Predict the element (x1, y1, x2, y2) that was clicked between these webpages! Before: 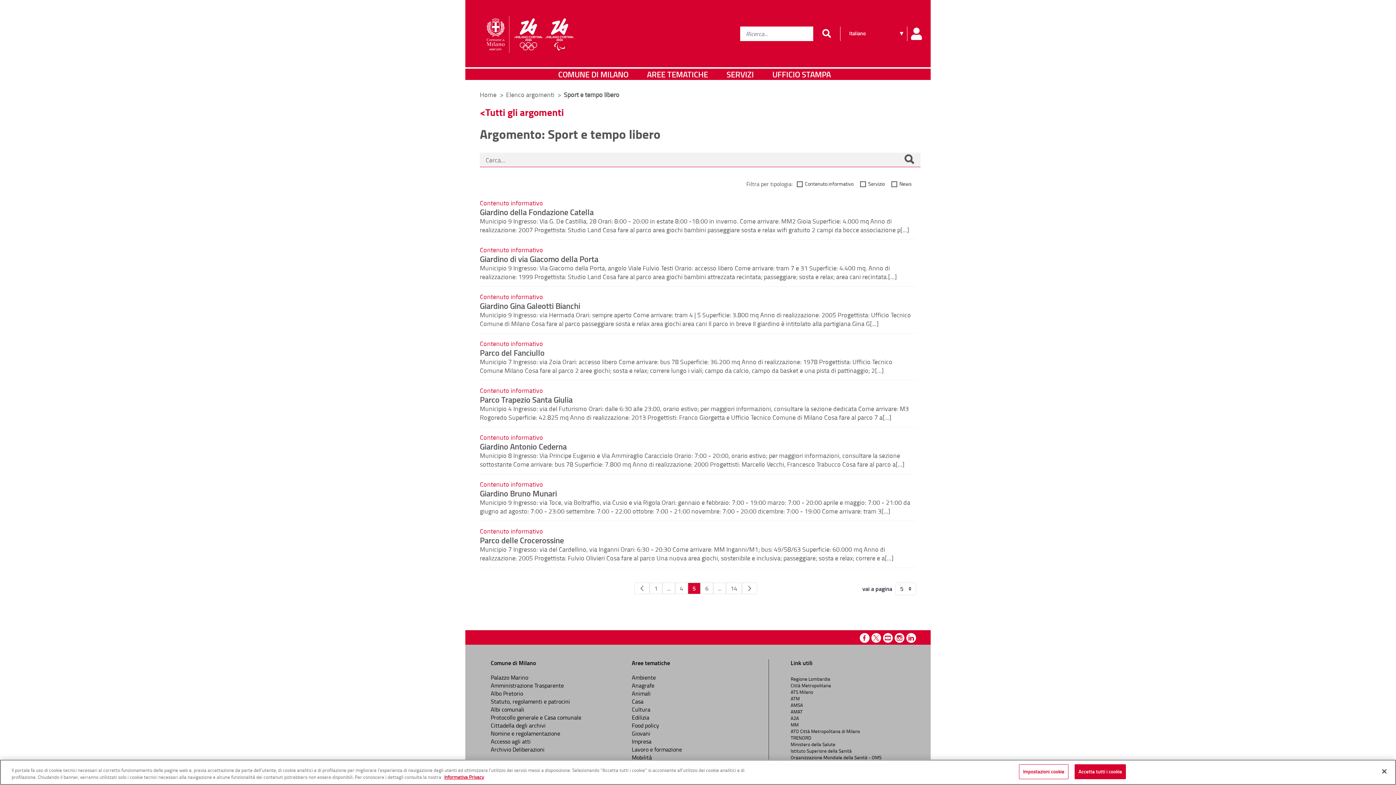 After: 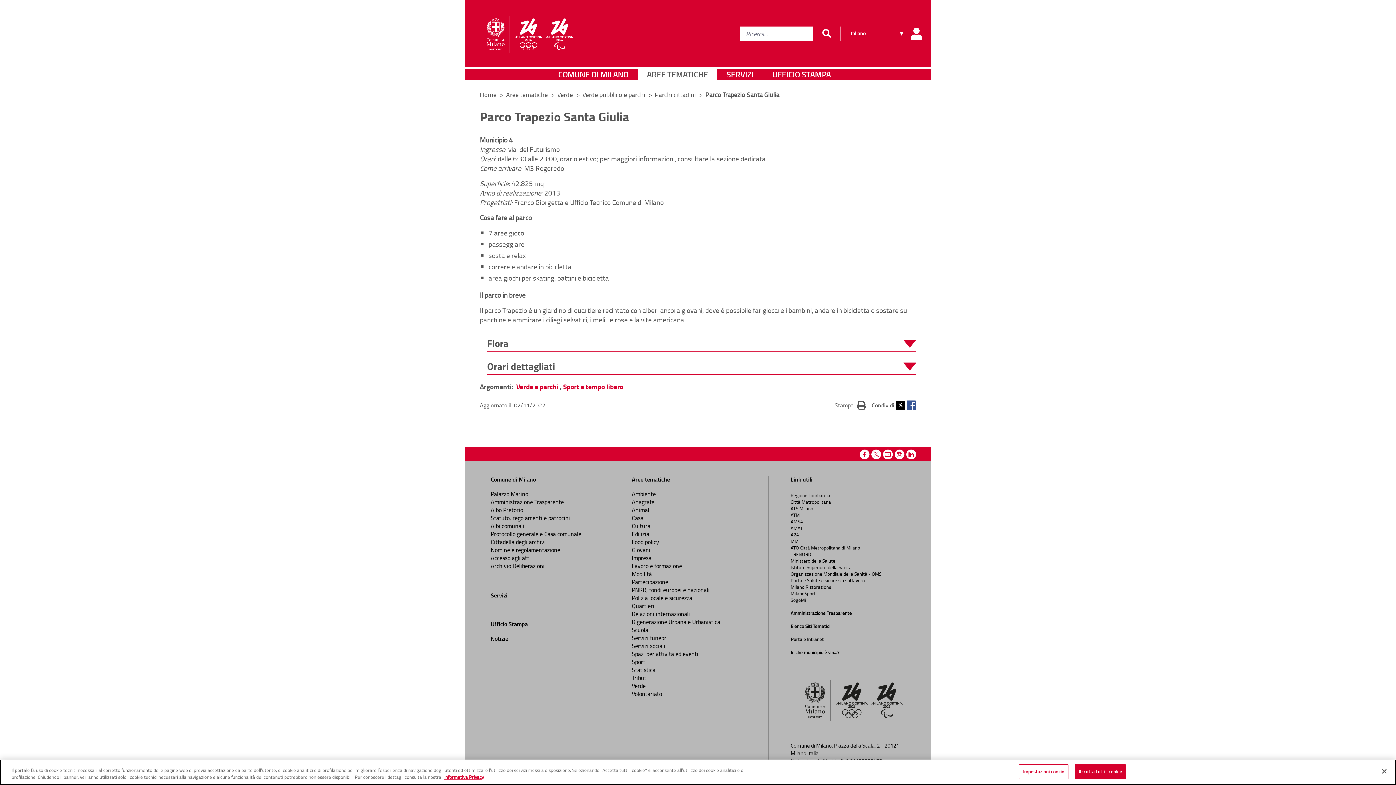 Action: label: Parco Trapezio Santa Giulia bbox: (480, 393, 572, 405)